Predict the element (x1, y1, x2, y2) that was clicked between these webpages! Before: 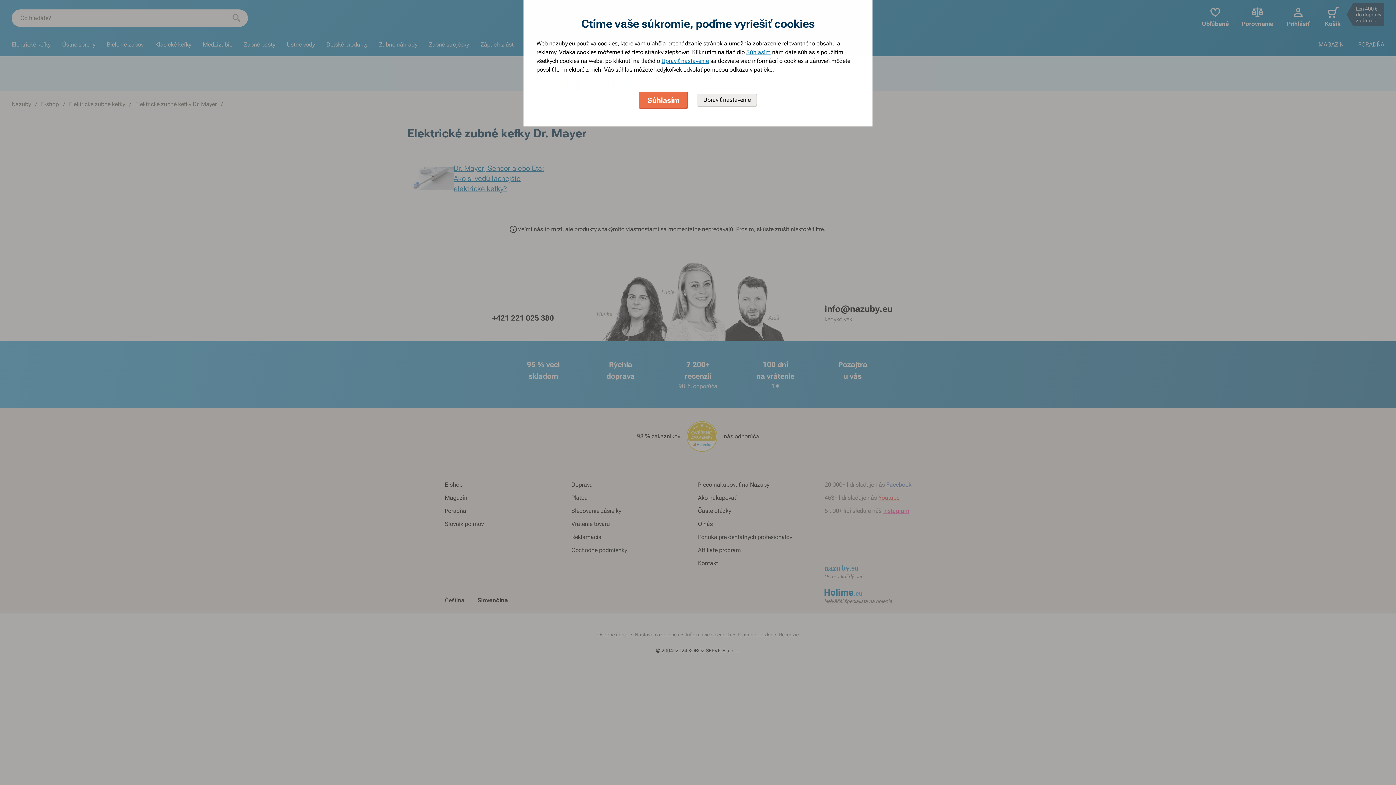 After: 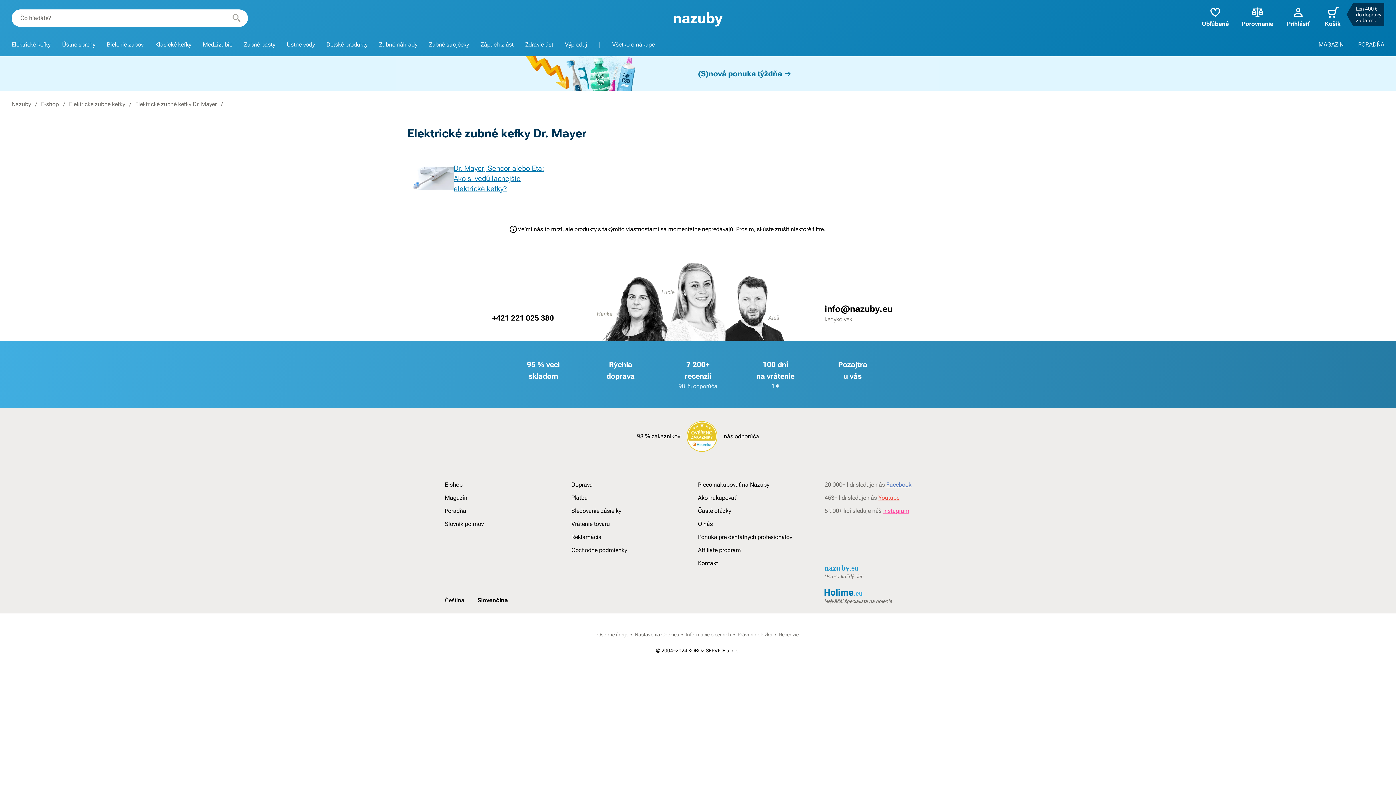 Action: label: Súhlasím bbox: (746, 48, 770, 56)